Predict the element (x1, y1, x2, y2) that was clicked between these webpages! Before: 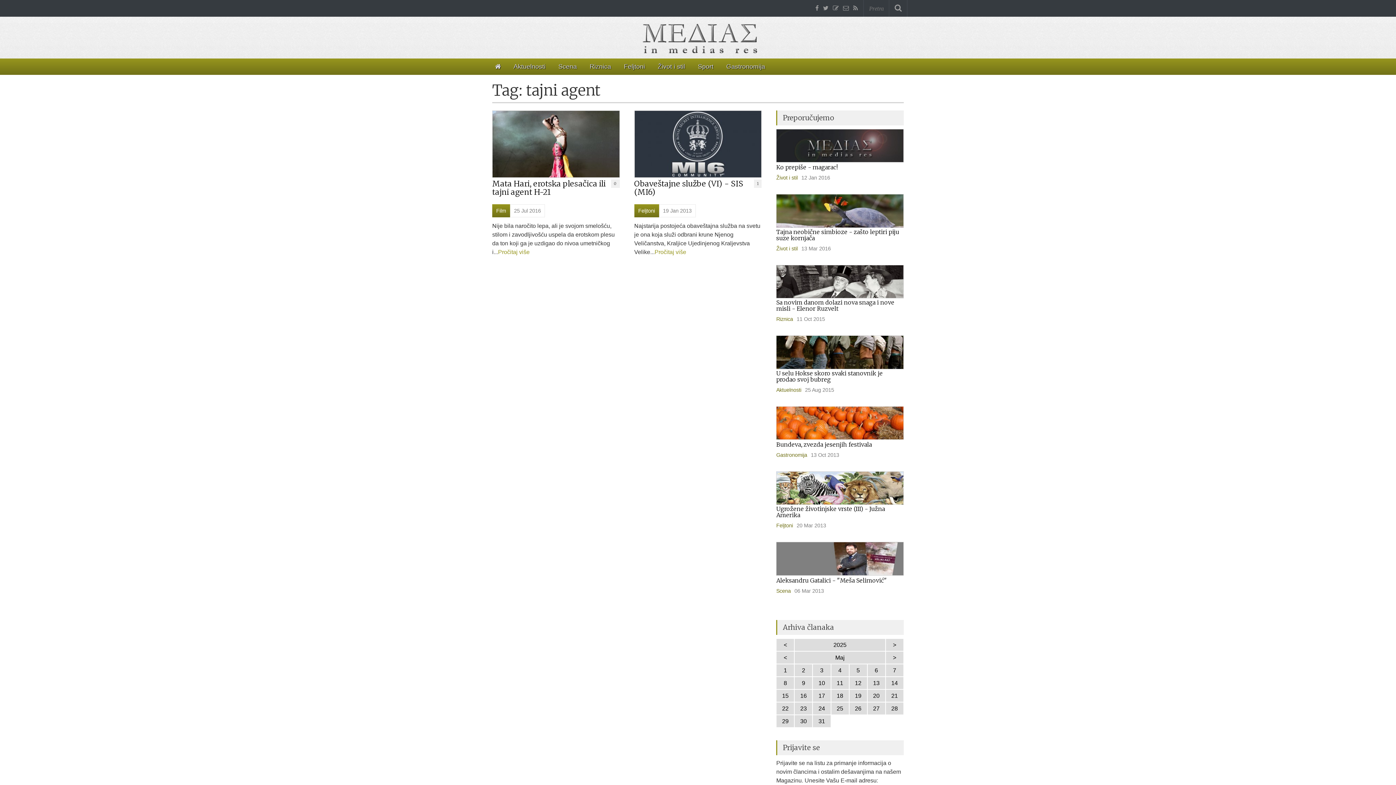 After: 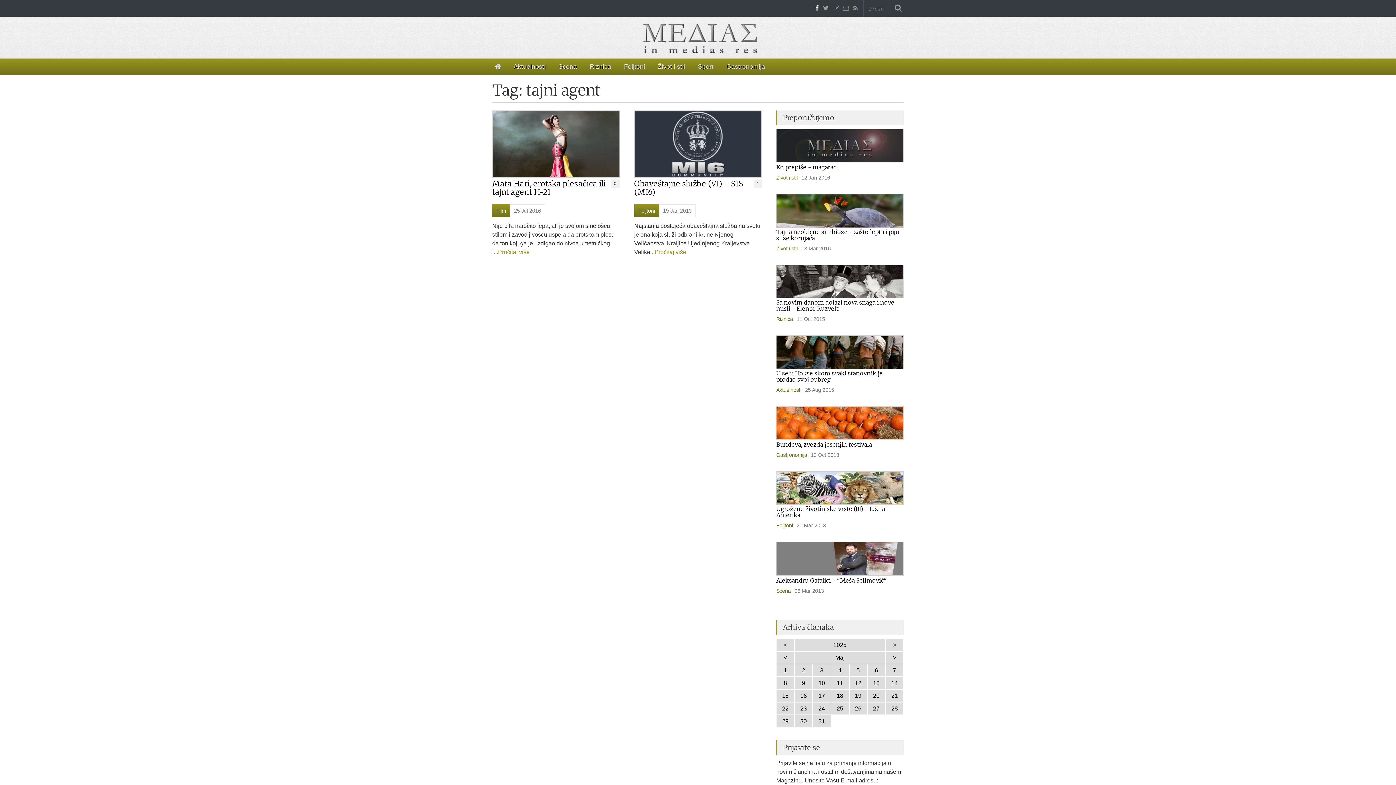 Action: label:   bbox: (815, 5, 820, 11)